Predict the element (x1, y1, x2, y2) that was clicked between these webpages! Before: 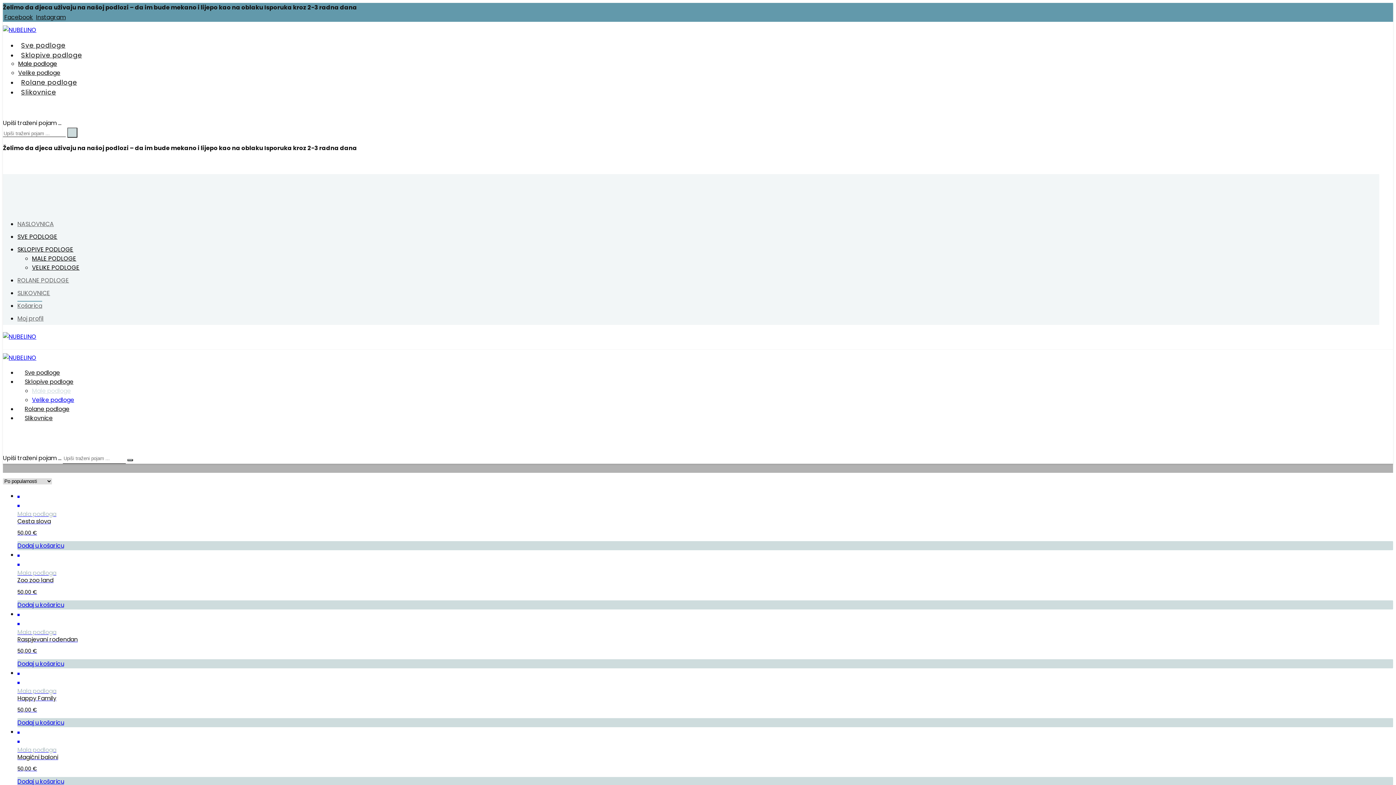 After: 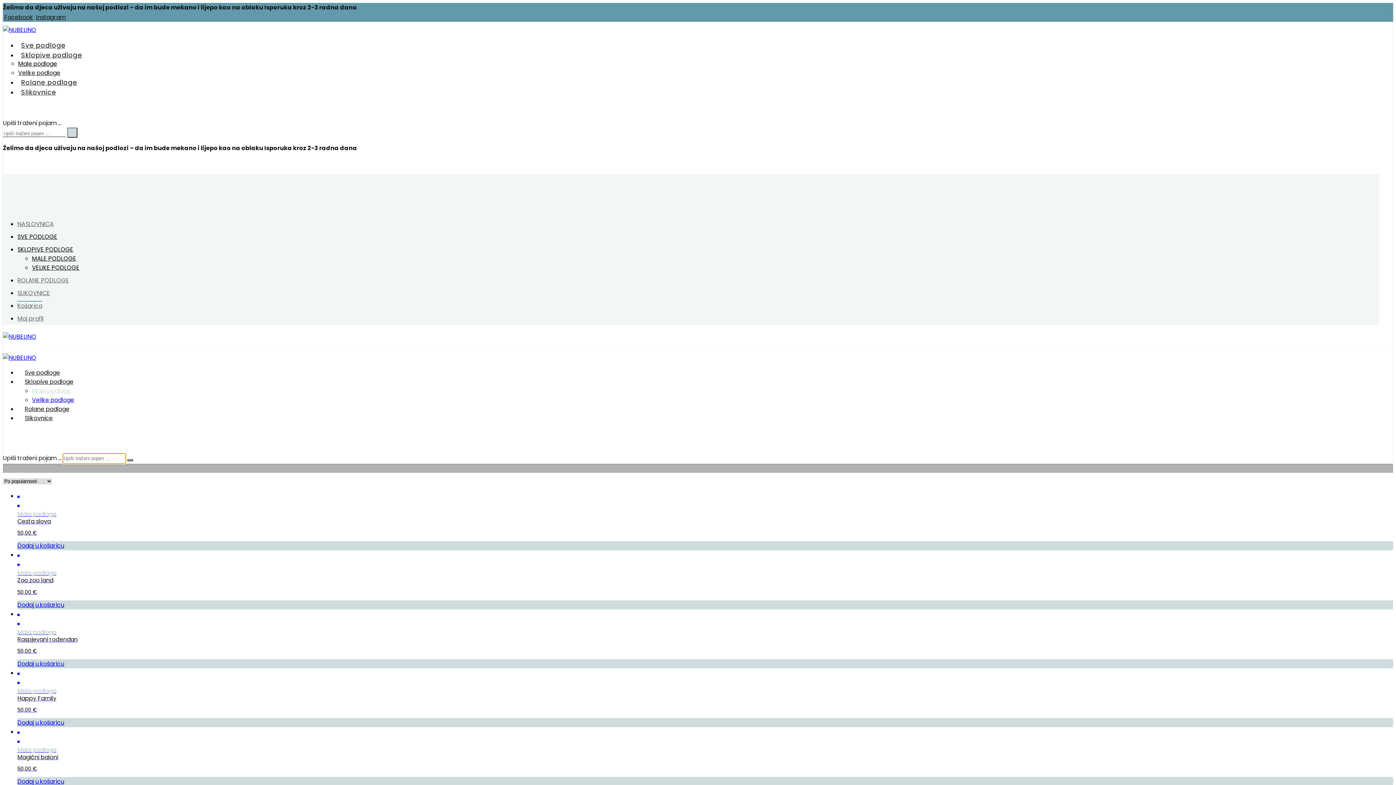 Action: bbox: (127, 459, 133, 461) label: Search